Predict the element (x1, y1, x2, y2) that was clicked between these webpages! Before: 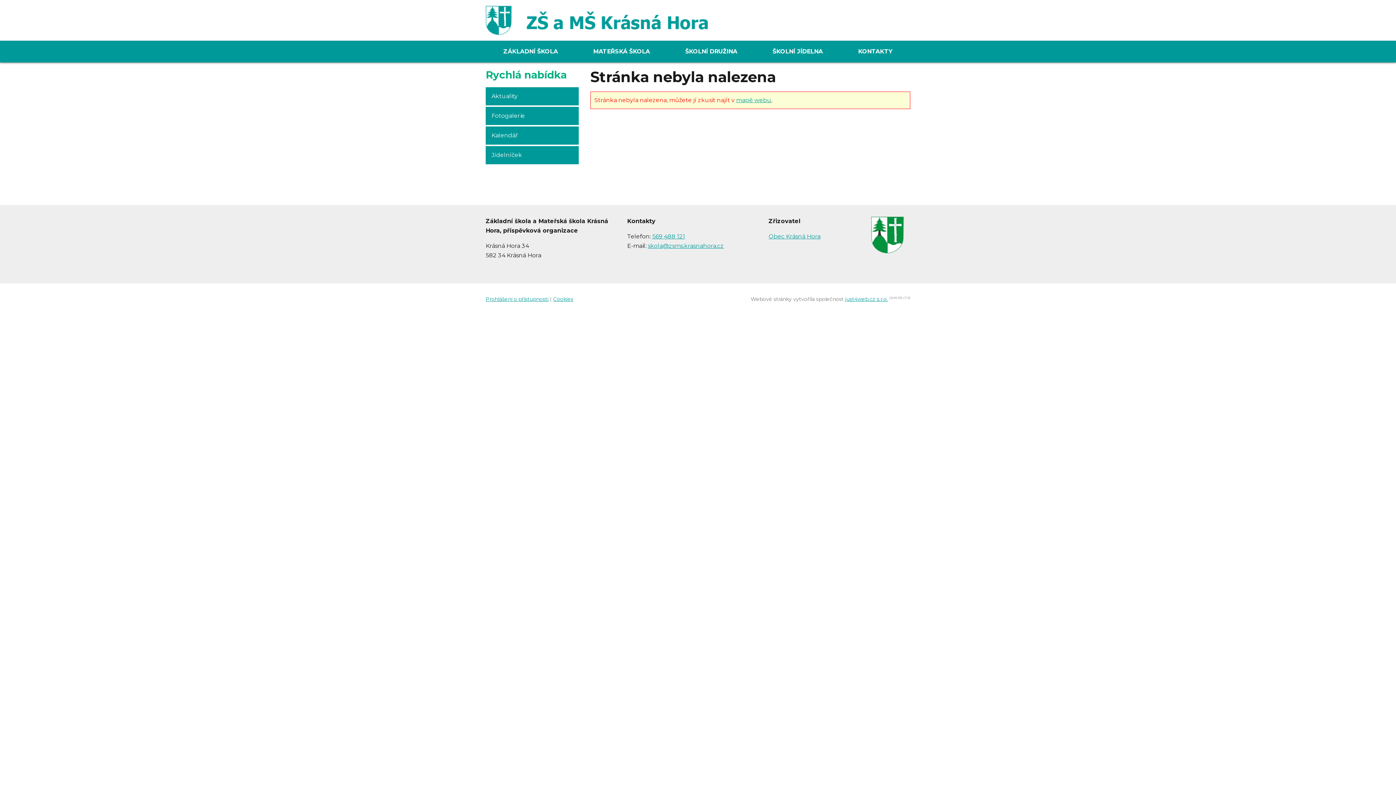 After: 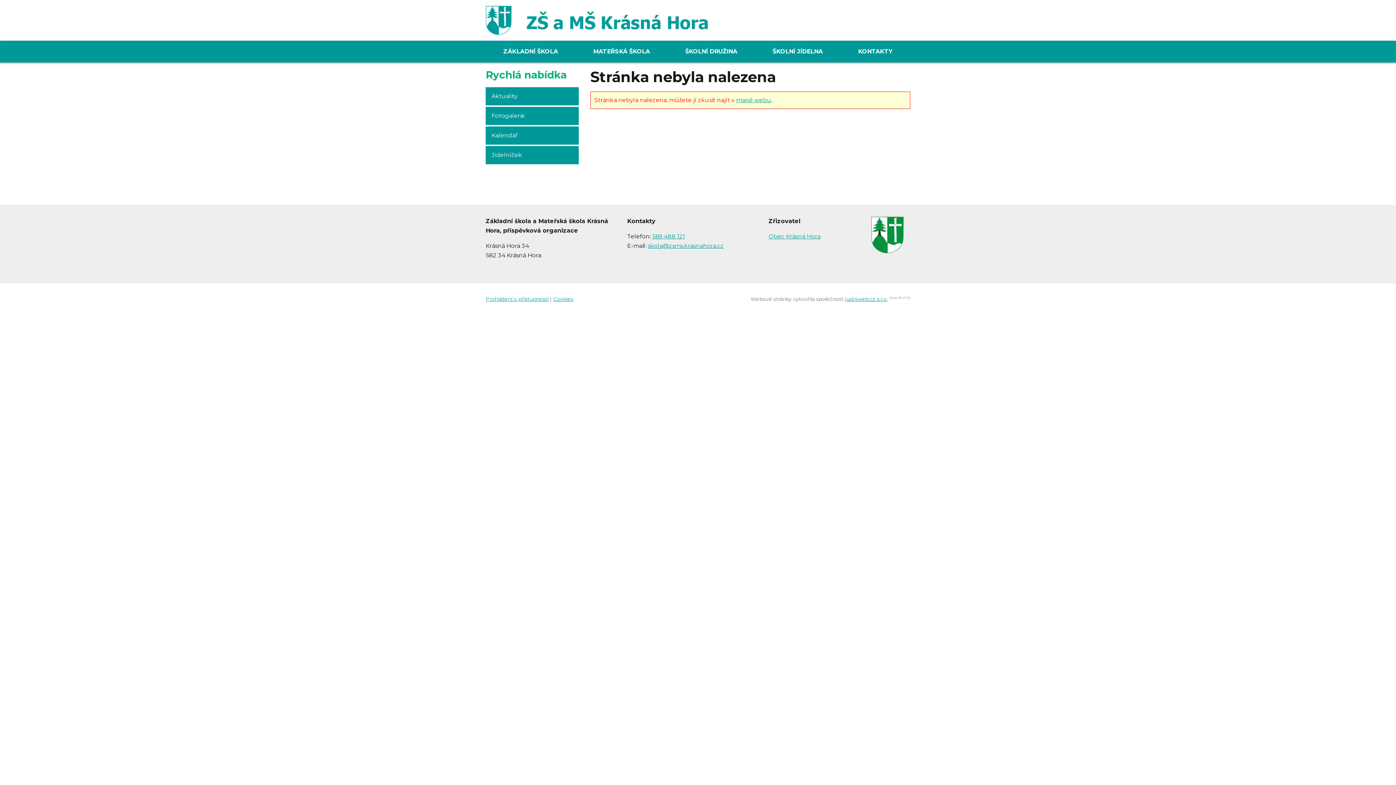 Action: label: Obec Krásná Hora bbox: (768, 233, 820, 239)